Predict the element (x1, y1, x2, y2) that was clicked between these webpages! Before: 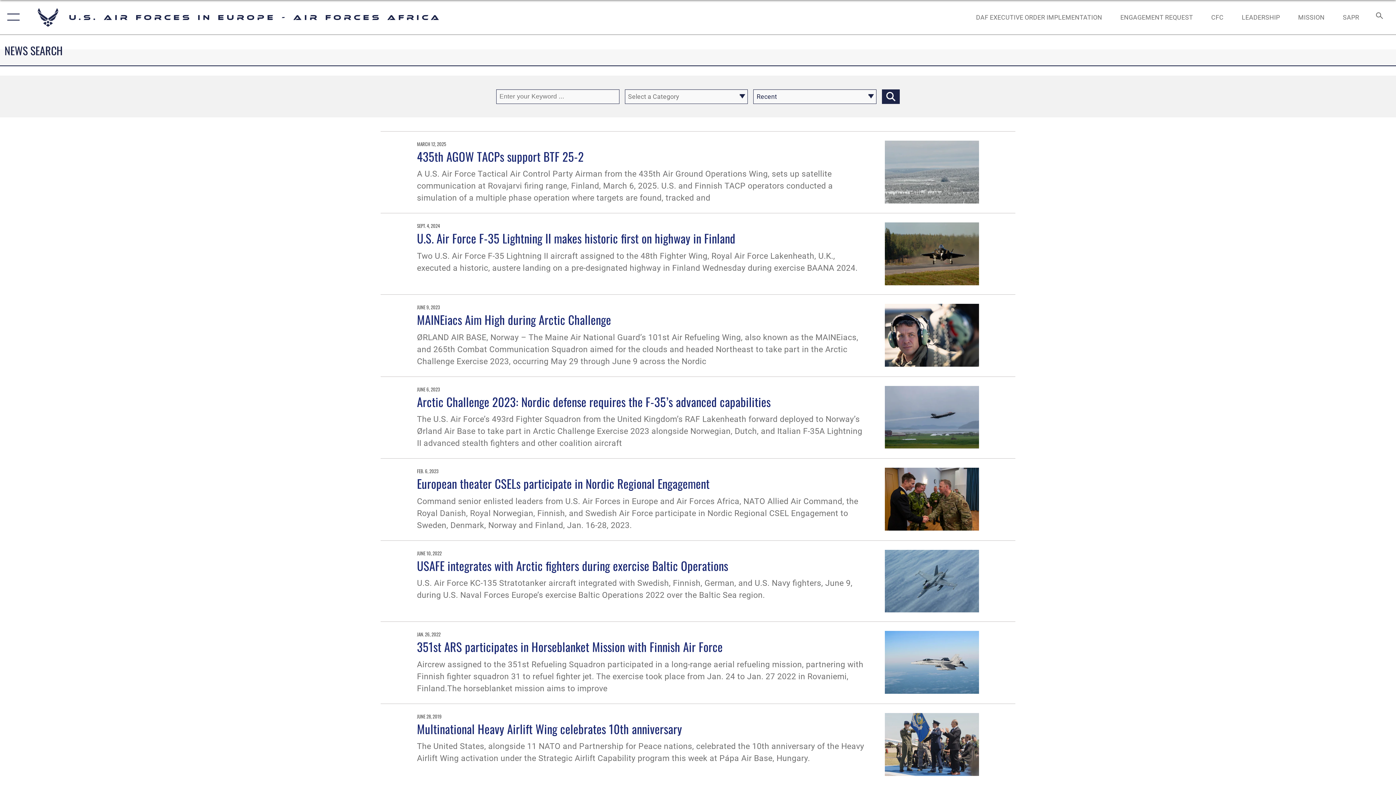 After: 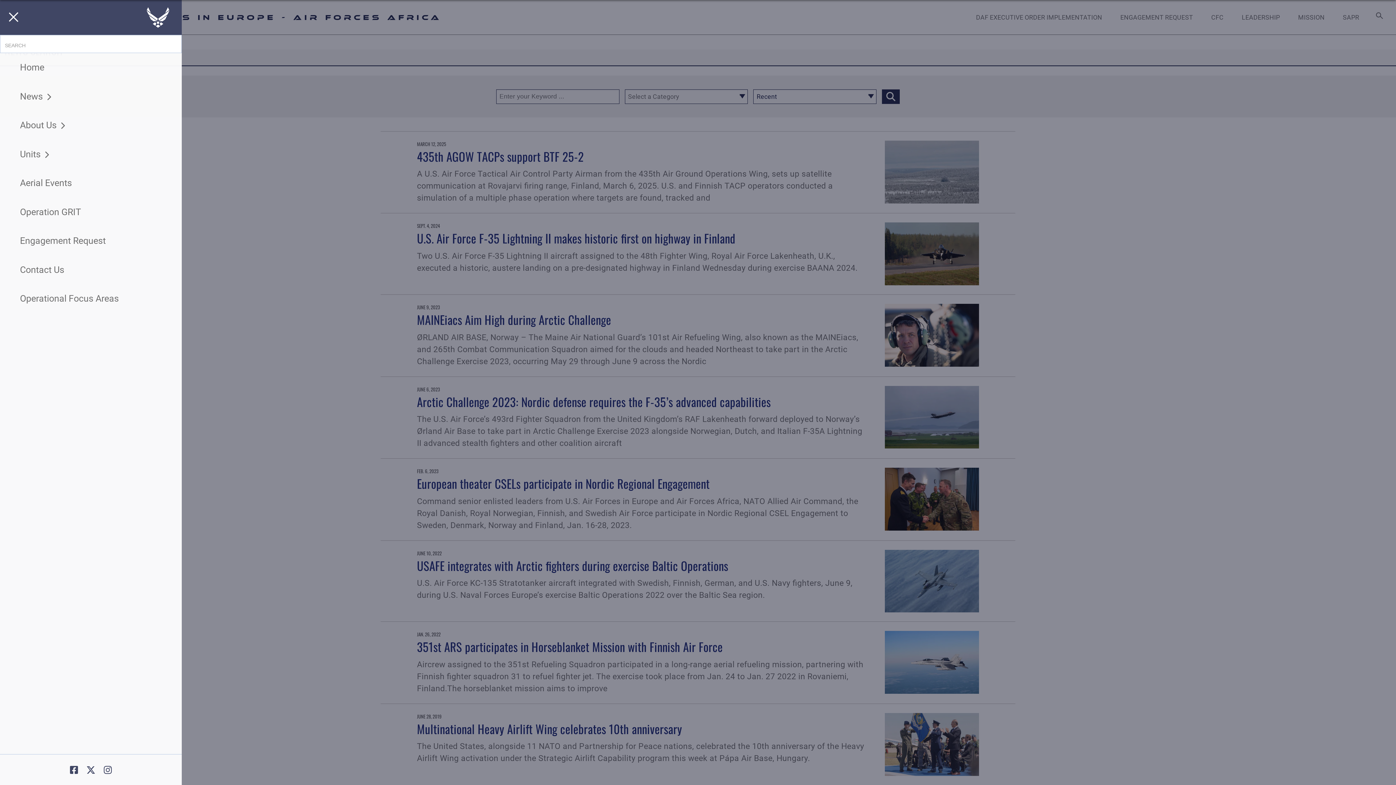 Action: label: Show or Hide Navigation bbox: (0, 0, 23, 34)